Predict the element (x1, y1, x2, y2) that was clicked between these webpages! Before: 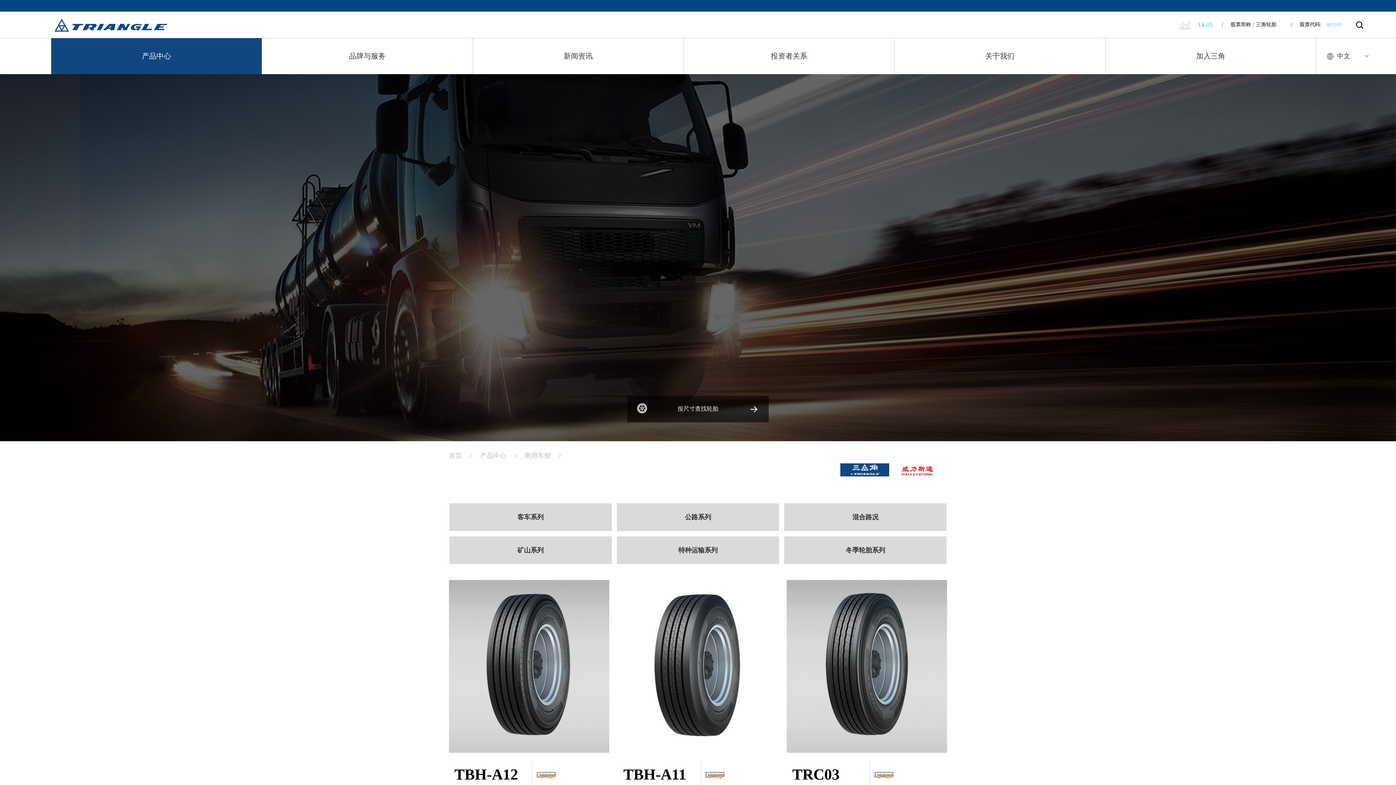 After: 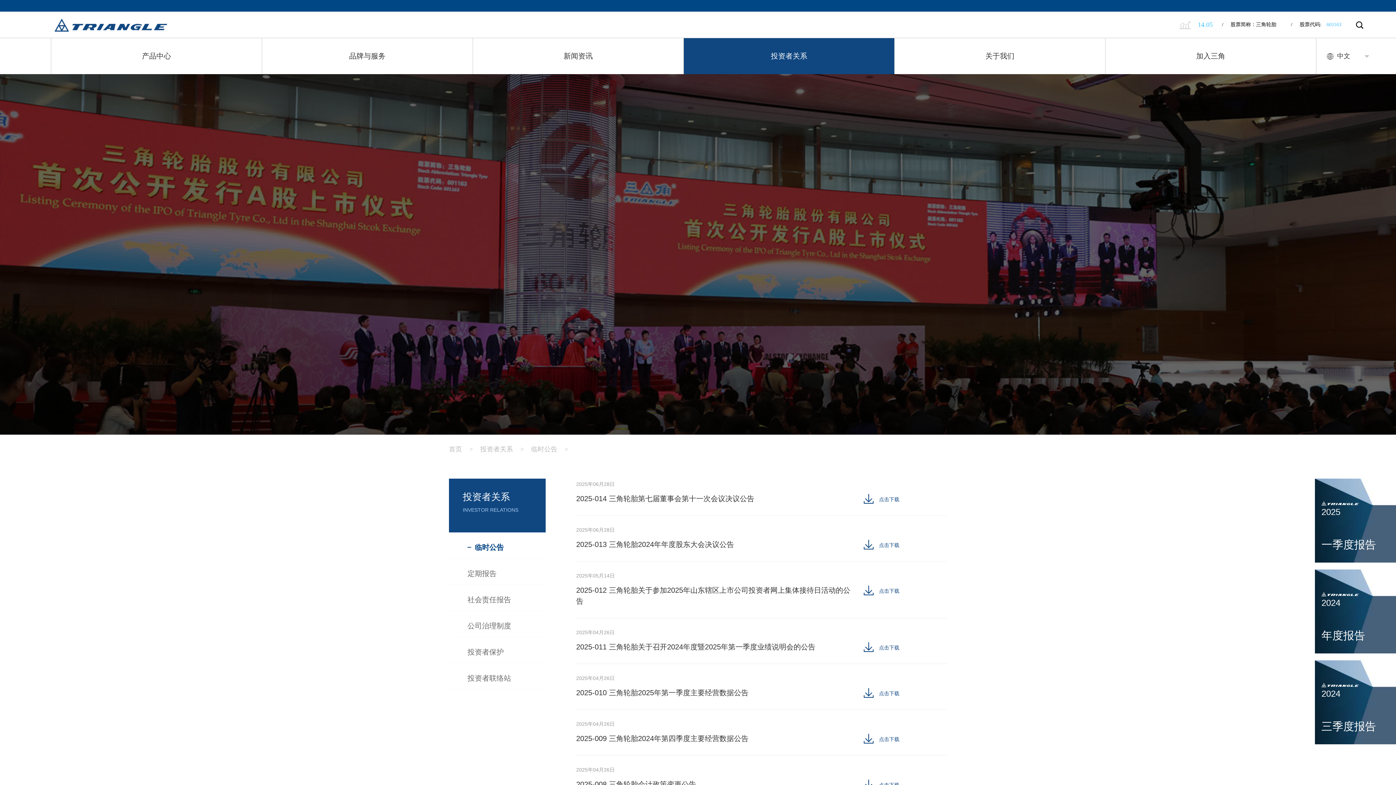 Action: label: 投资者关系 bbox: (683, 38, 894, 74)